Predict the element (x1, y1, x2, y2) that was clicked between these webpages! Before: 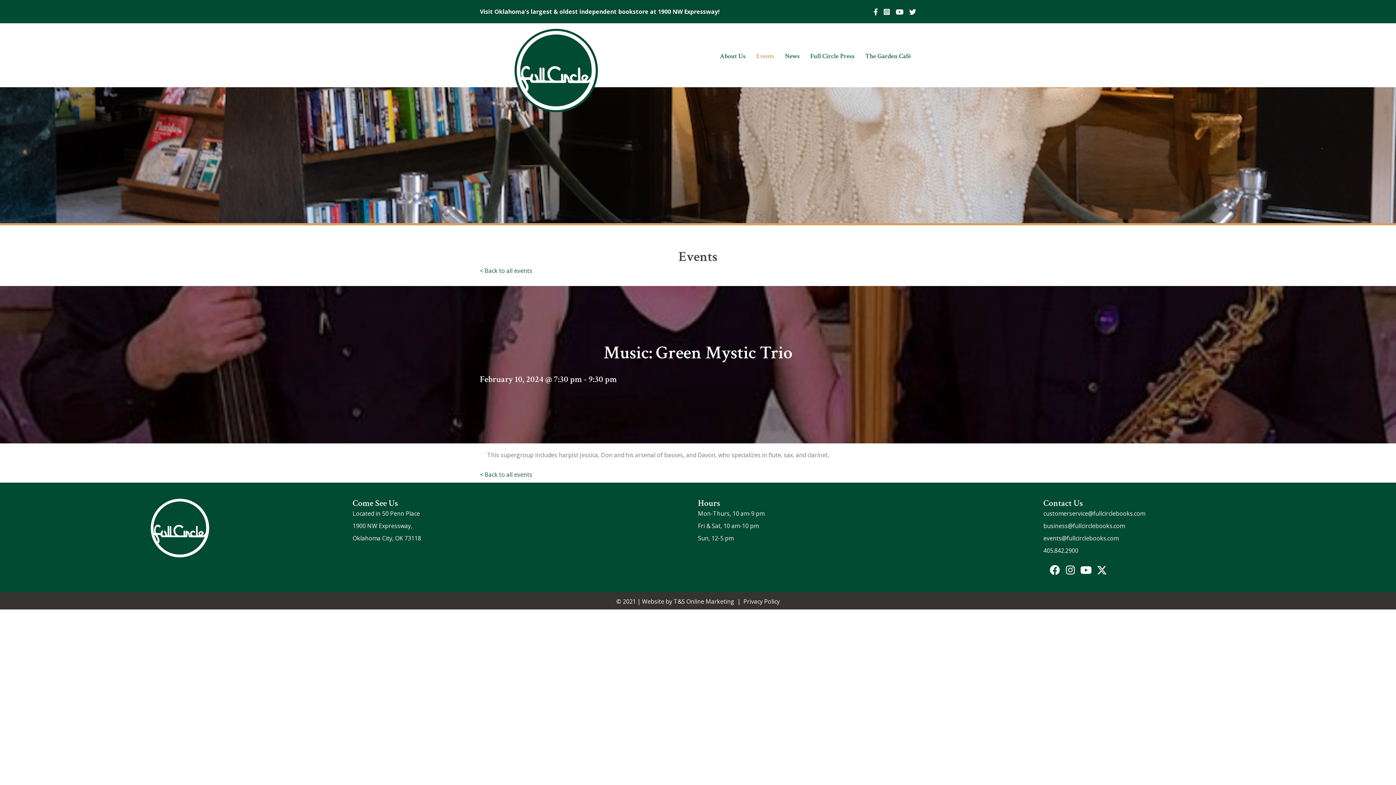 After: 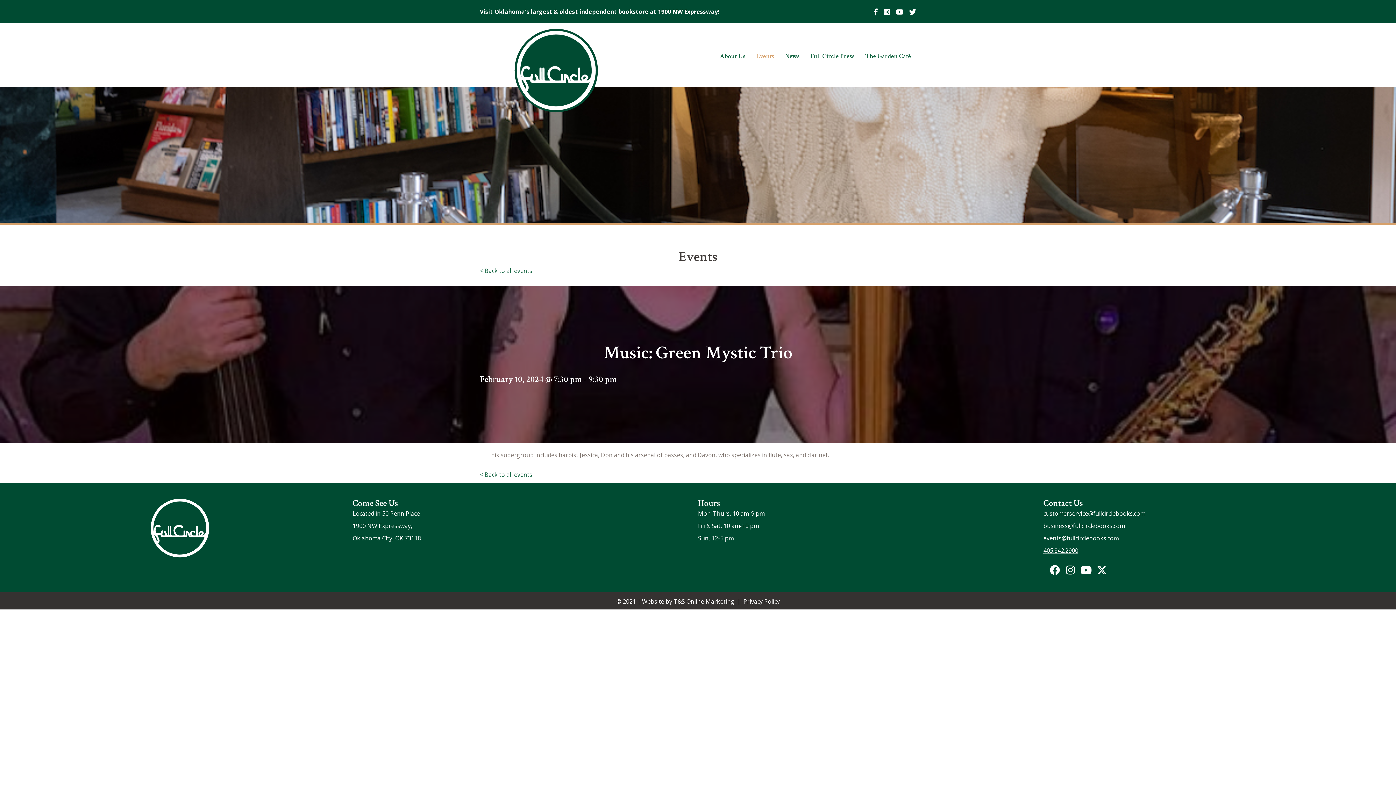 Action: bbox: (1043, 546, 1078, 554) label: 405.842.2900